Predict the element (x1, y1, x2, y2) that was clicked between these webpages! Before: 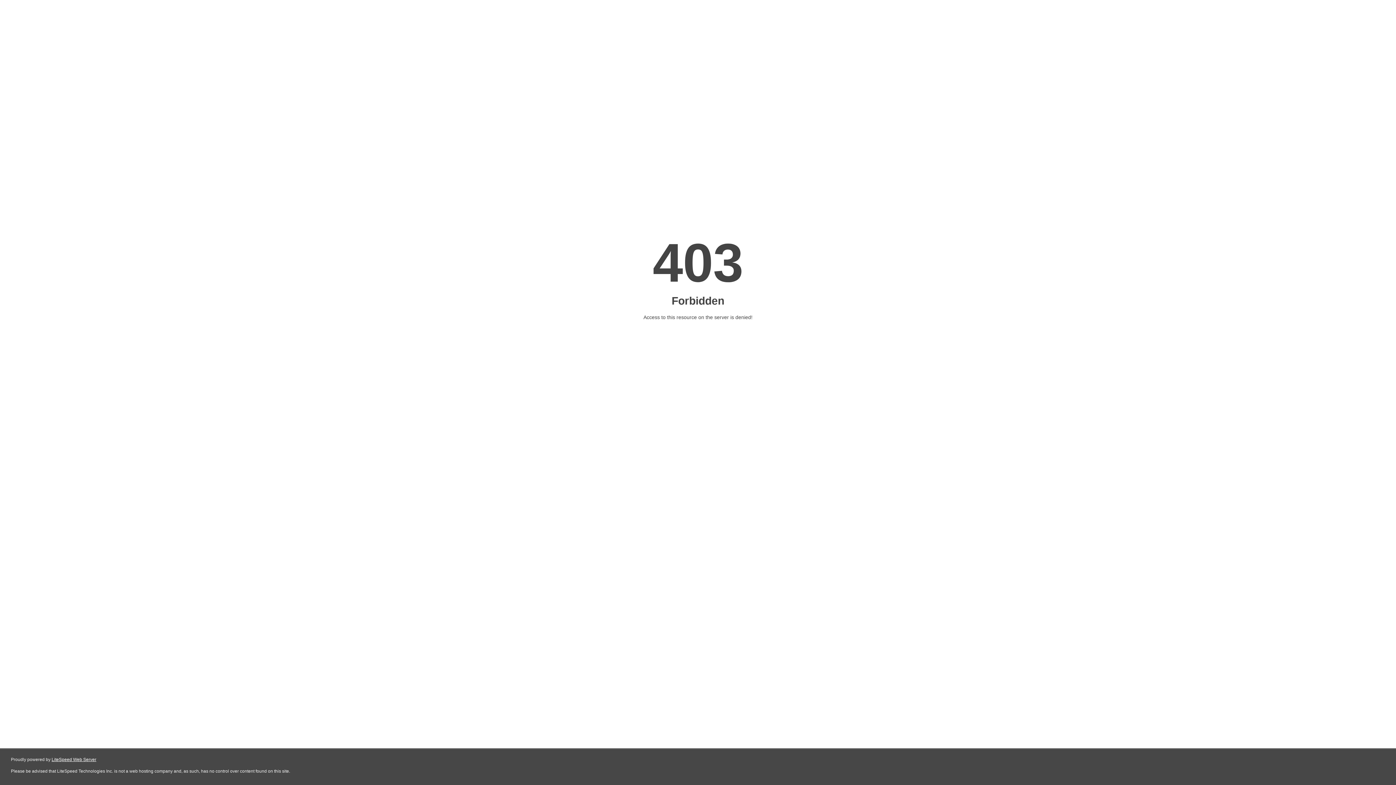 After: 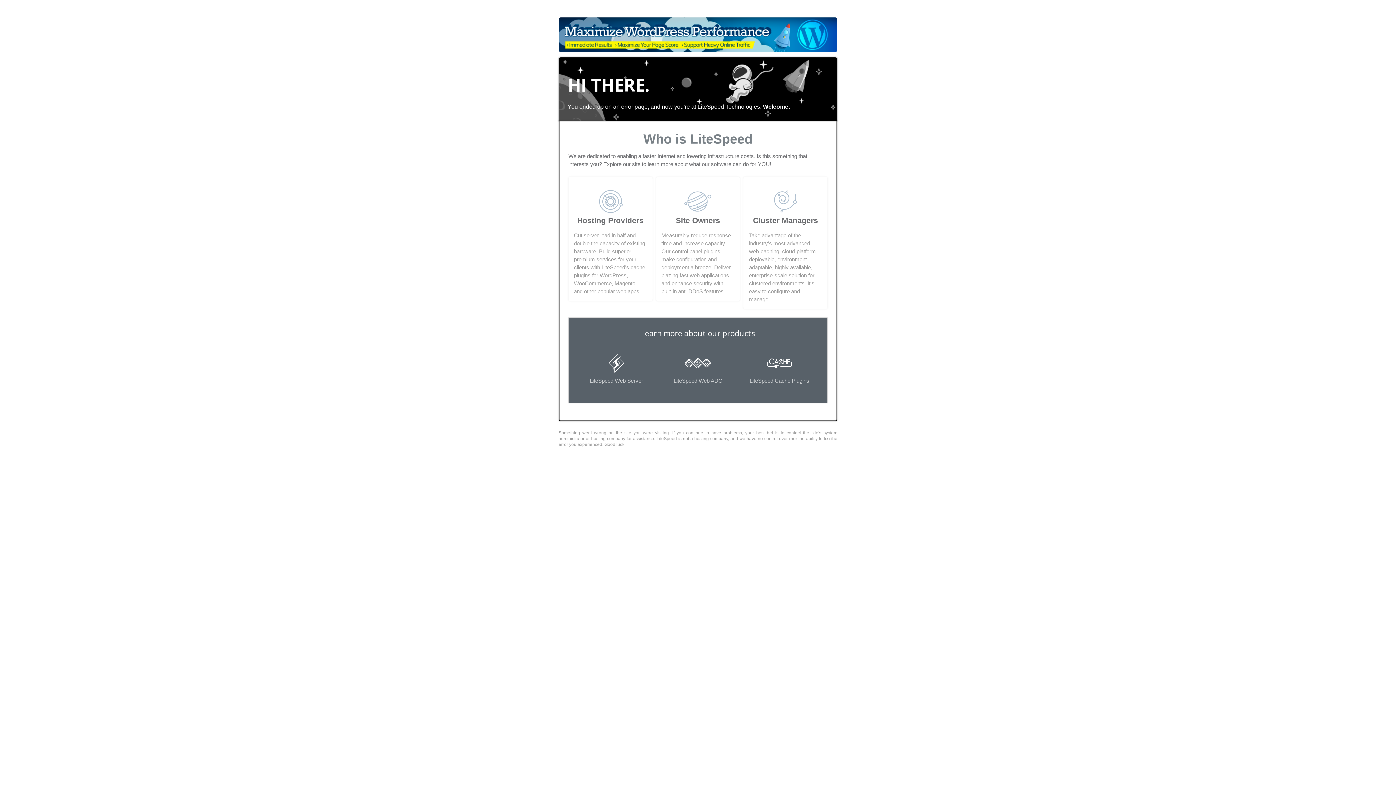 Action: label: LiteSpeed Web Server bbox: (51, 757, 96, 762)